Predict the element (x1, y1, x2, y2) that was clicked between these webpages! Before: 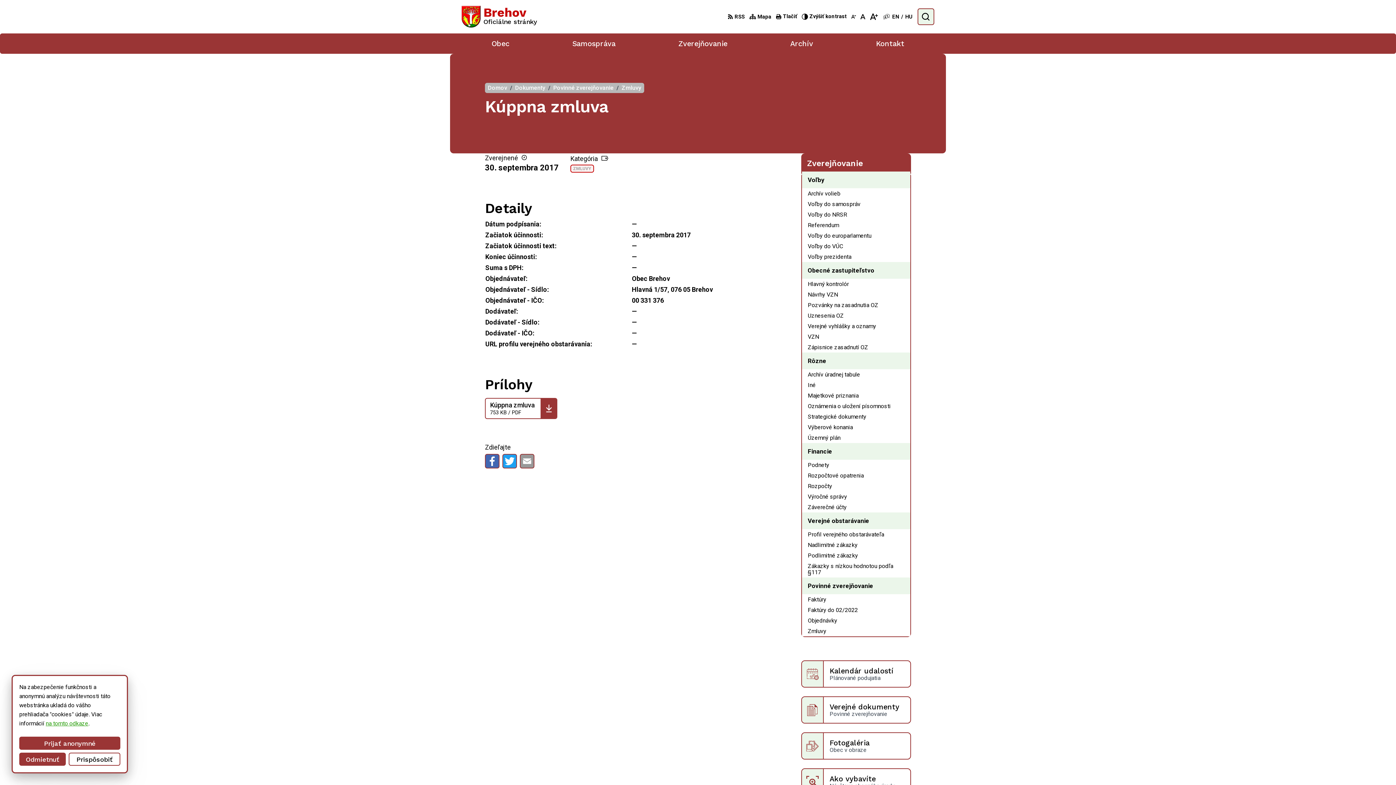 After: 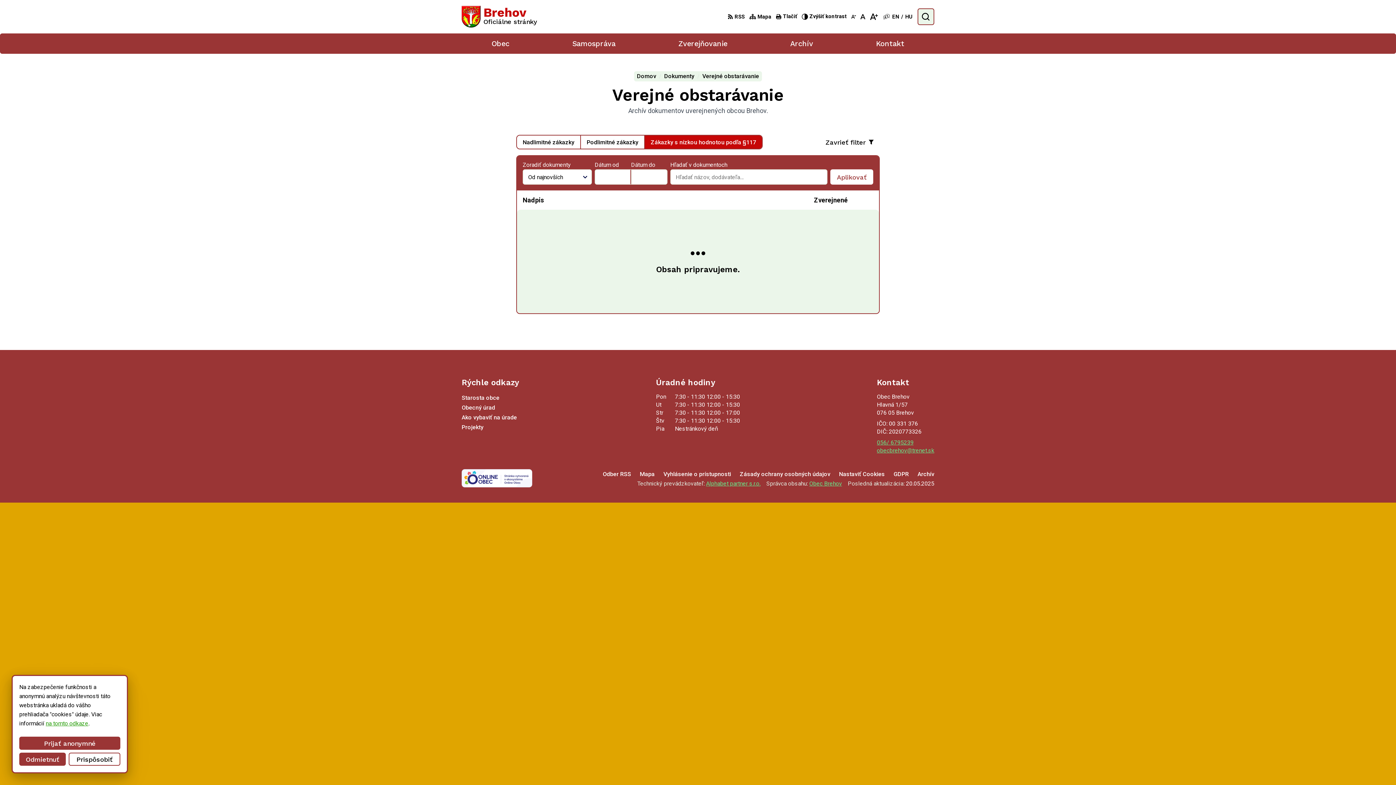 Action: label: Zákazky s nízkou hodnotou podľa §117 bbox: (802, 561, 910, 577)